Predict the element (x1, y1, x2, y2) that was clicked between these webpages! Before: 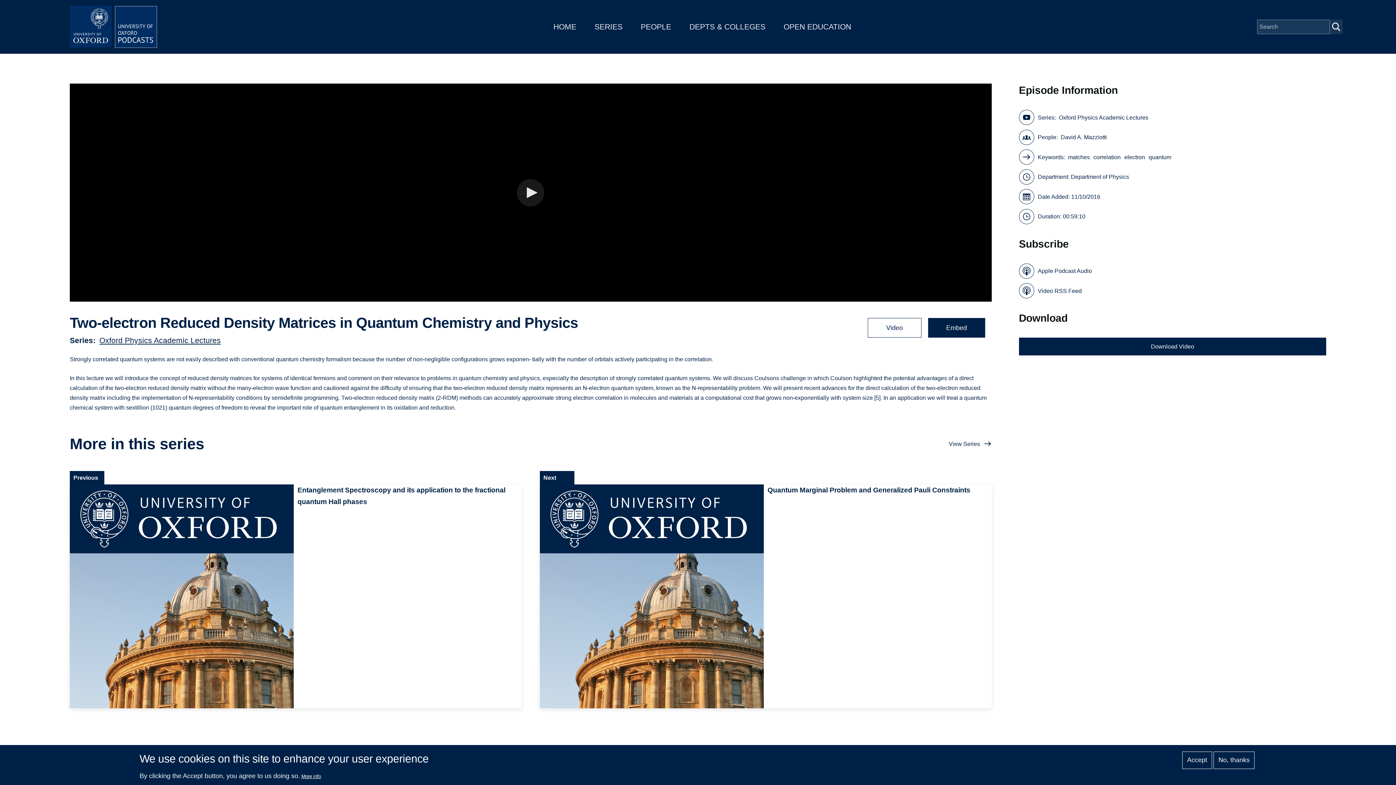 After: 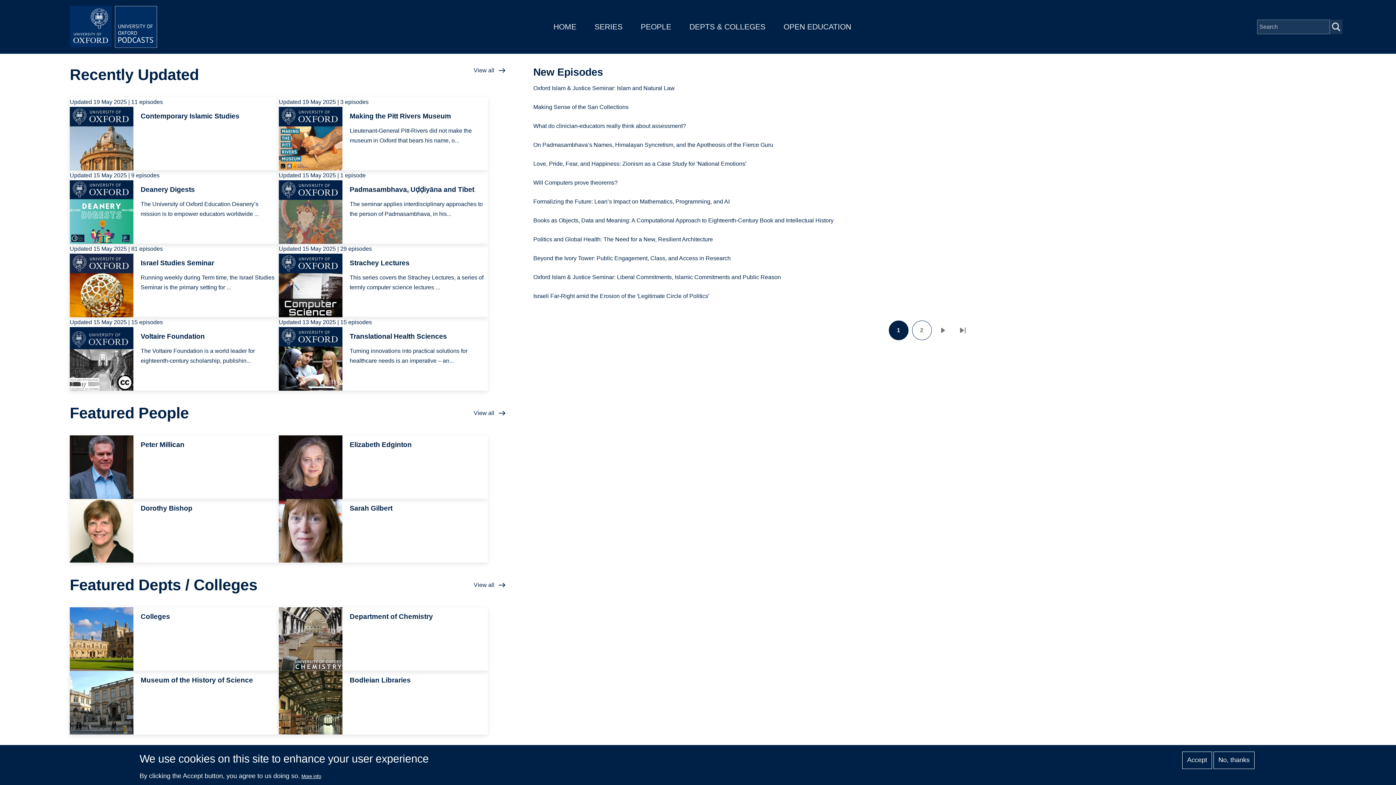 Action: label: HOME bbox: (553, 22, 576, 30)